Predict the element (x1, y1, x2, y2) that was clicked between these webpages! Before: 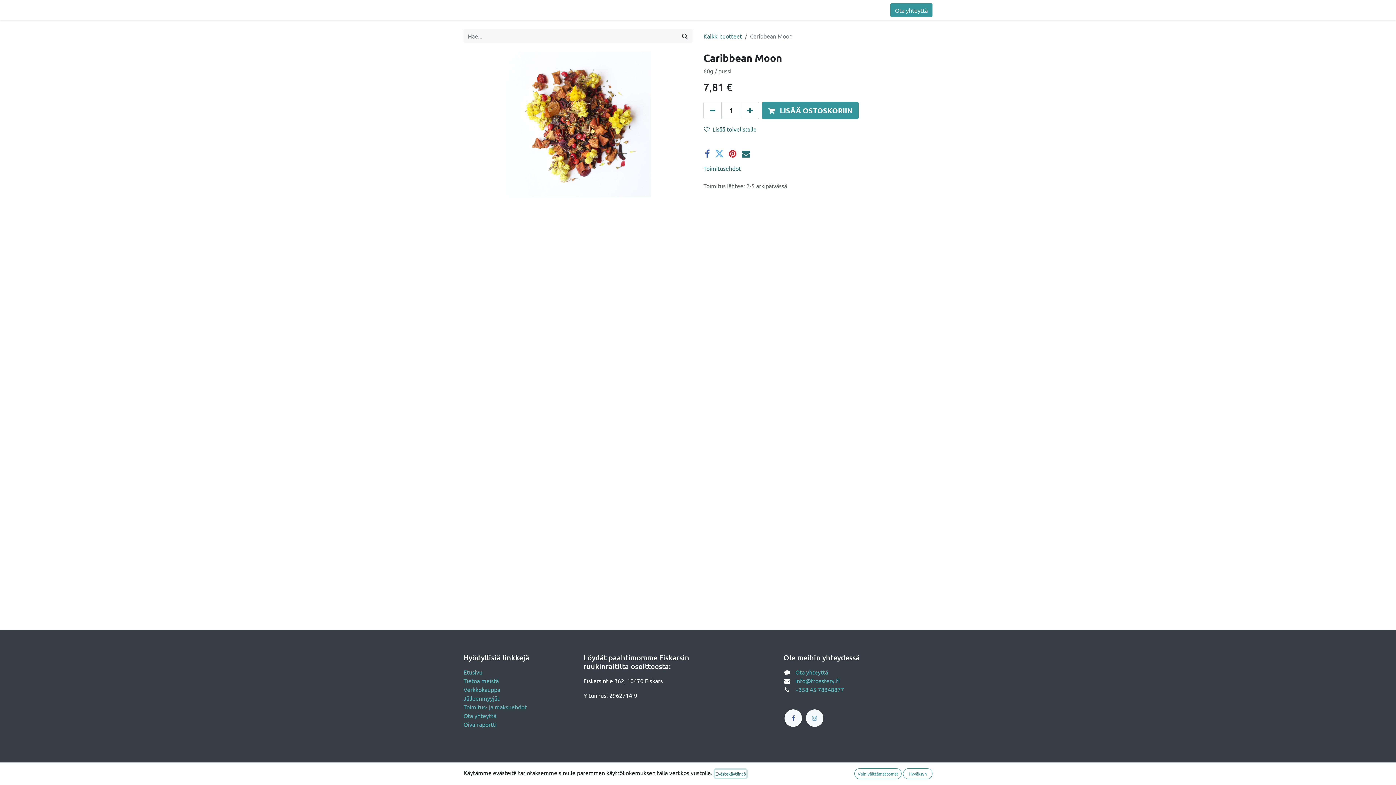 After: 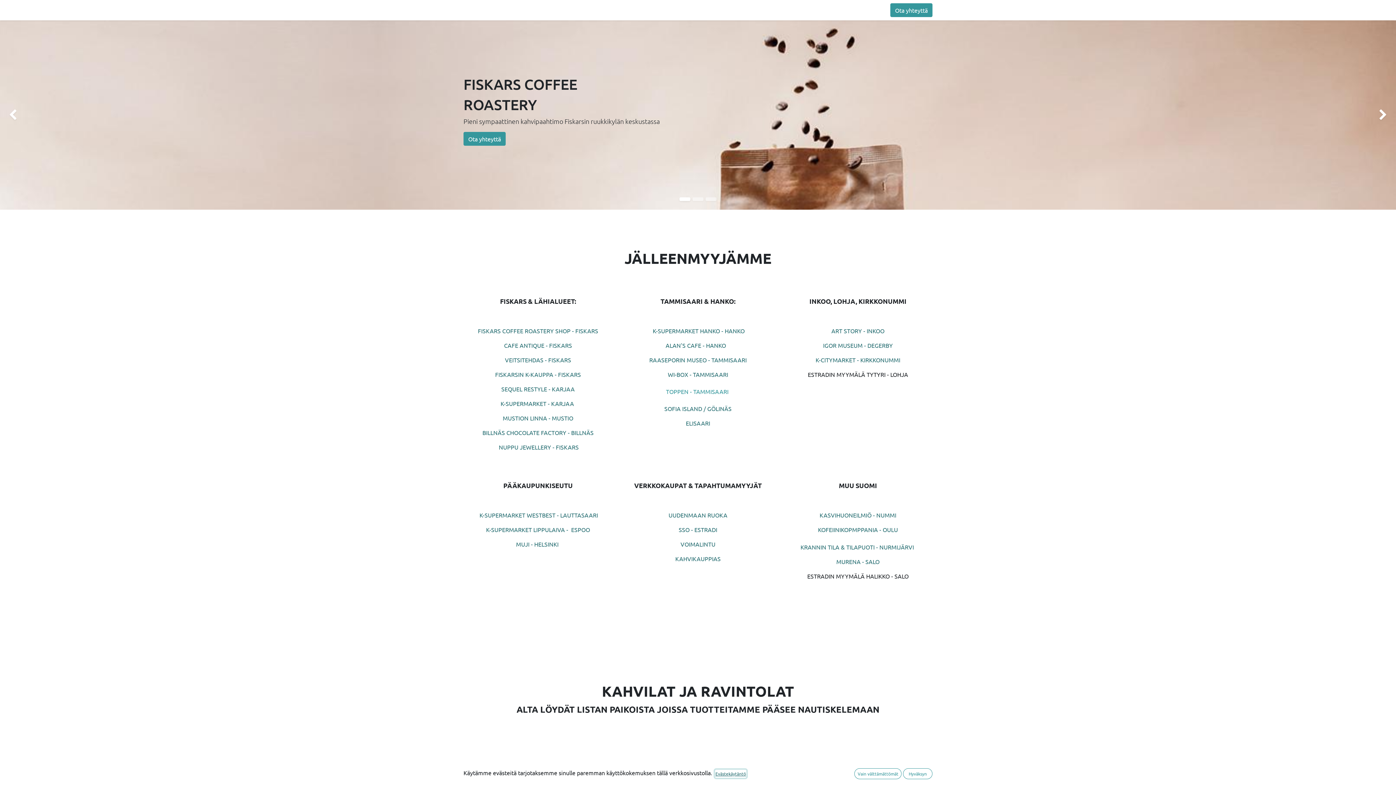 Action: bbox: (463, 694, 499, 702) label: Jälleenmyyjät
